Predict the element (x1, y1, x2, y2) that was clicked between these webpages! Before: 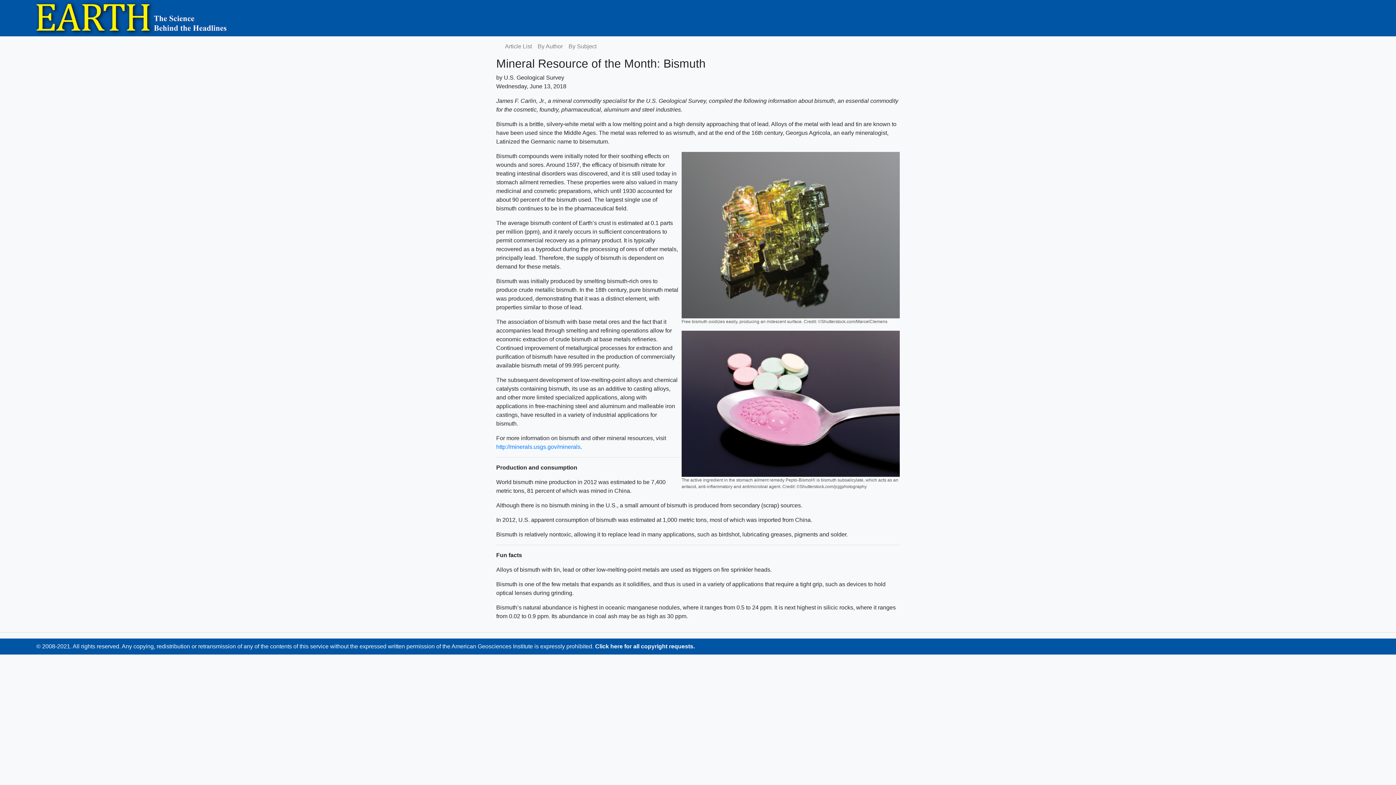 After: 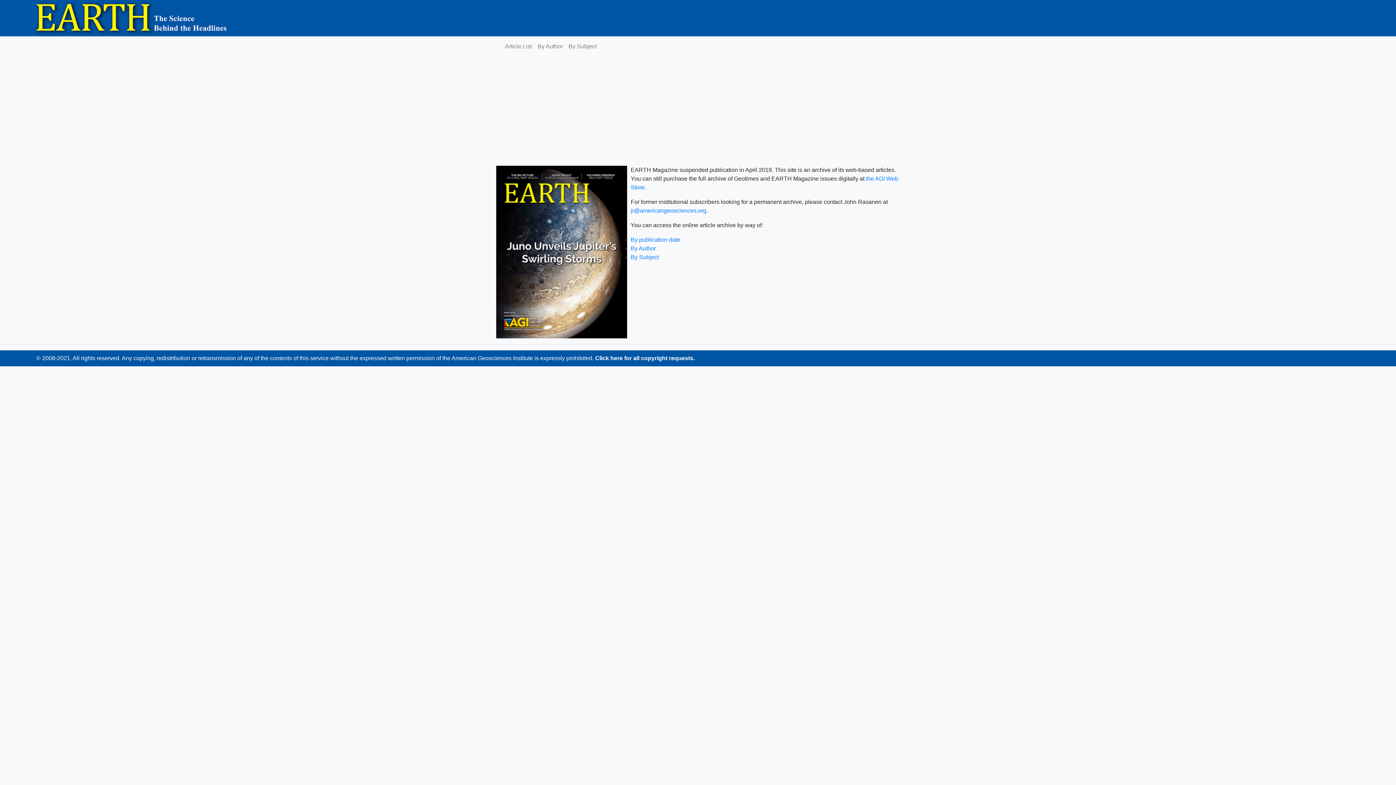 Action: bbox: (0, 14, 228, 20)